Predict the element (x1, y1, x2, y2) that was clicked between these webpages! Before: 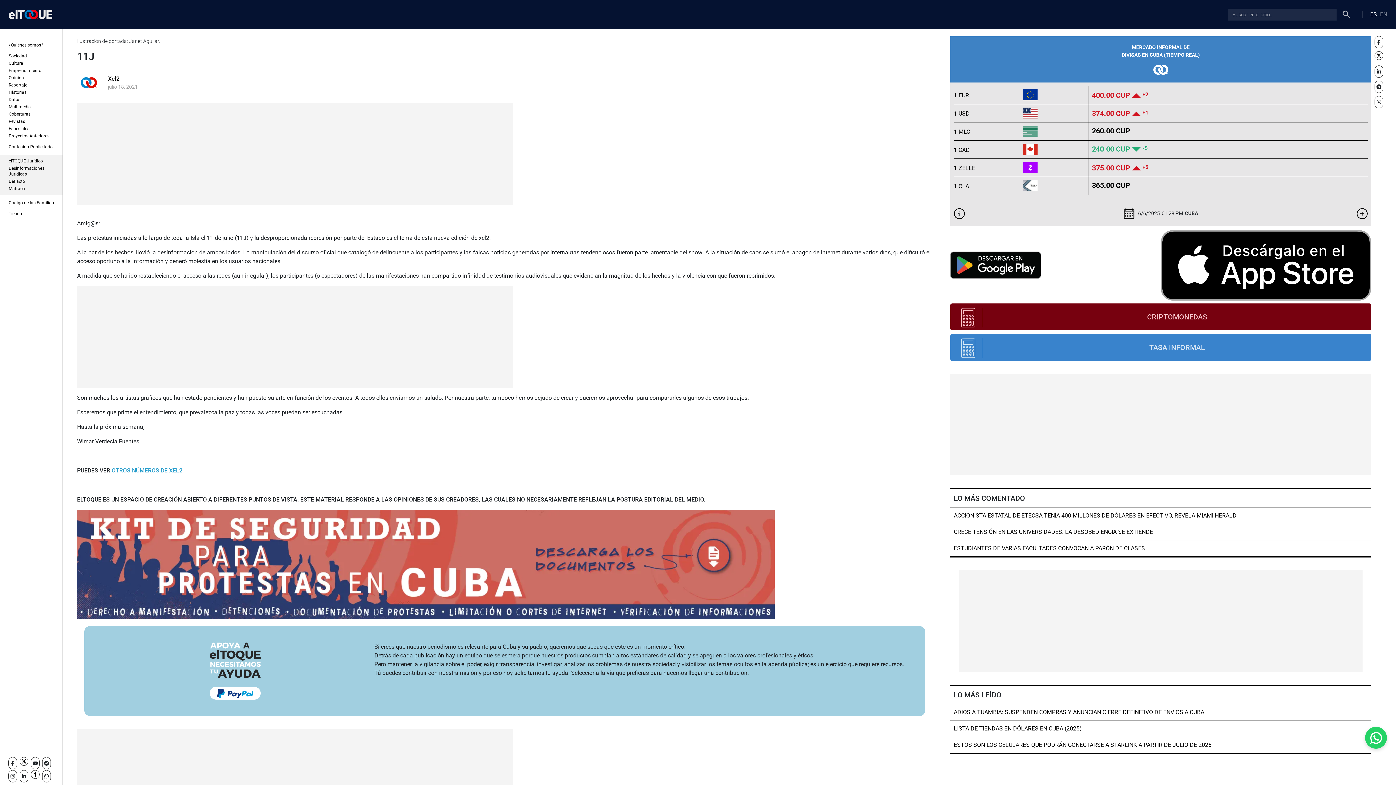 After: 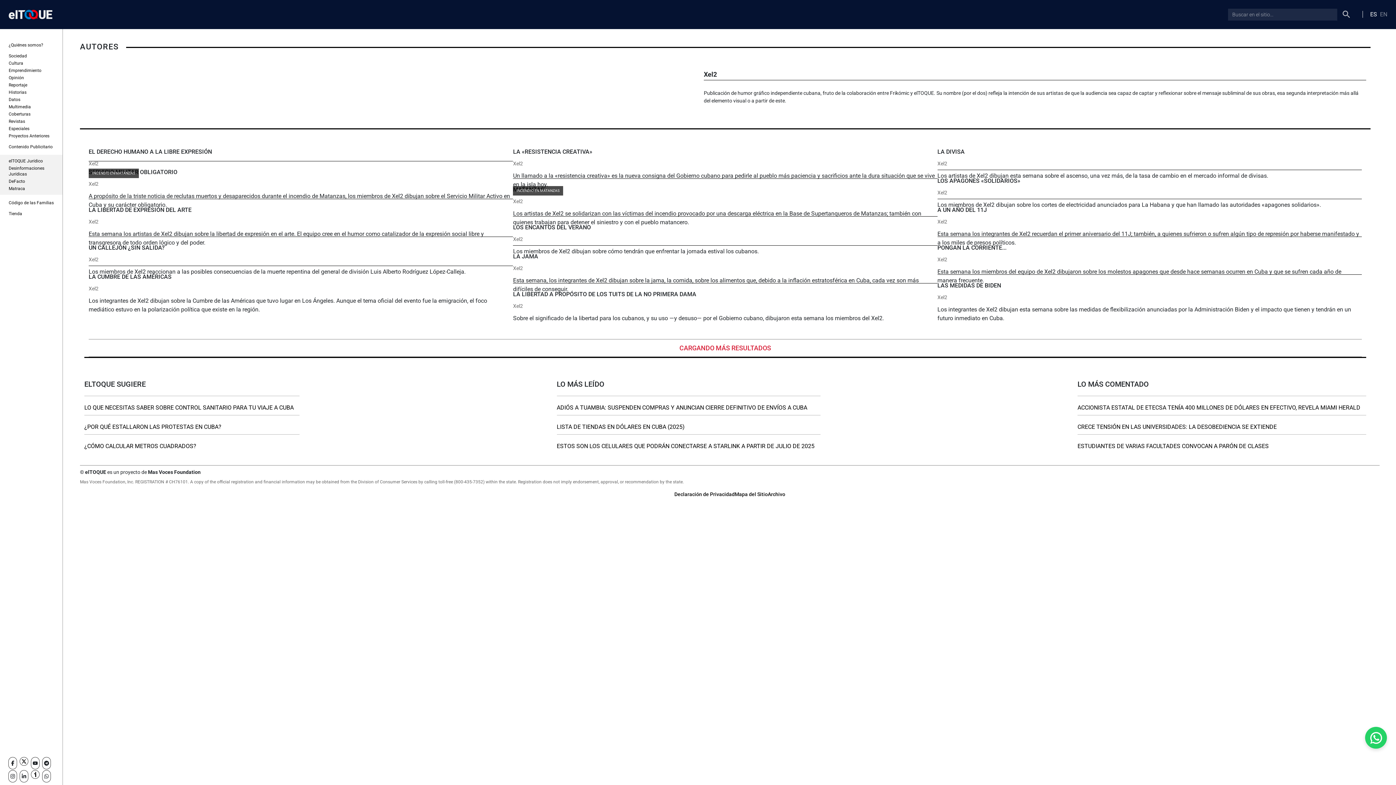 Action: label: Xel2

julio 18, 2021 bbox: (77, 68, 932, 97)